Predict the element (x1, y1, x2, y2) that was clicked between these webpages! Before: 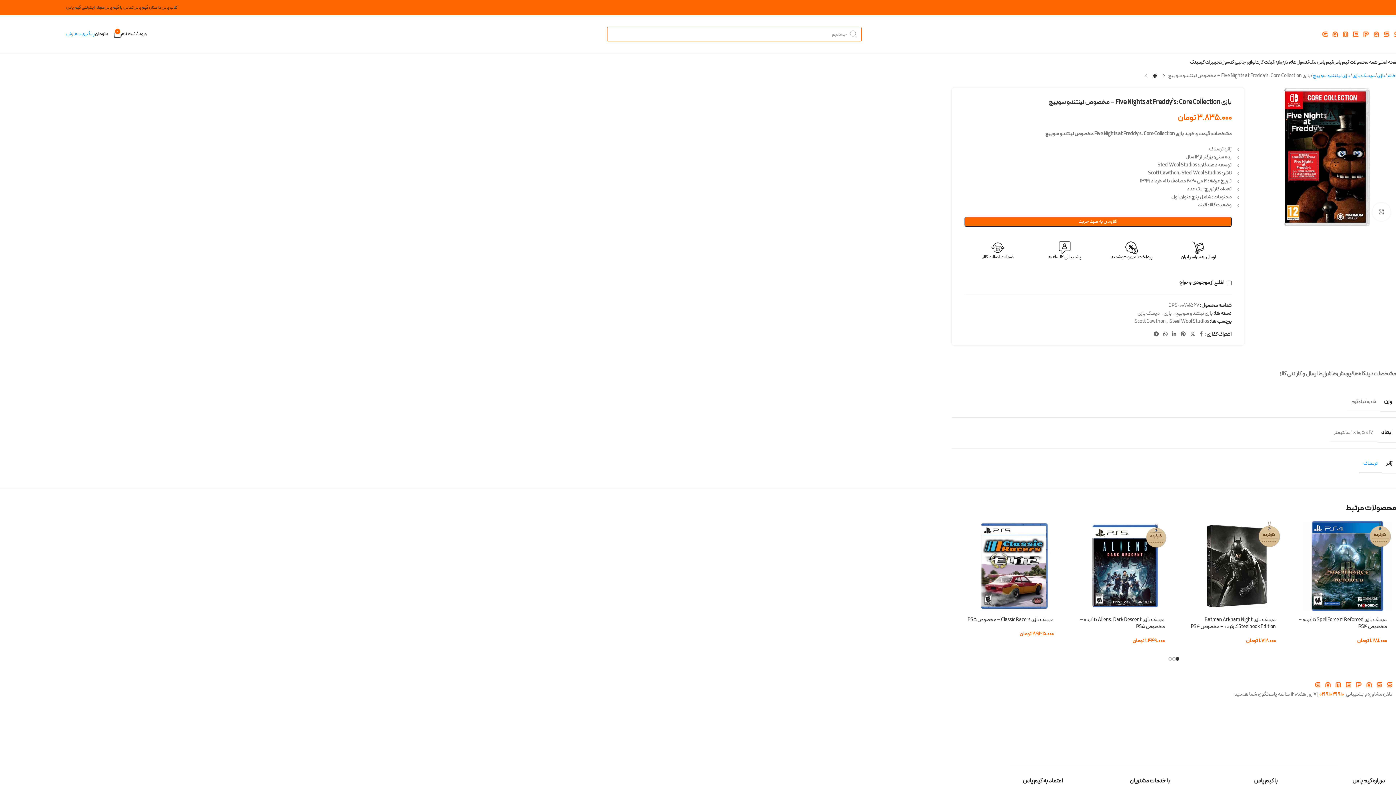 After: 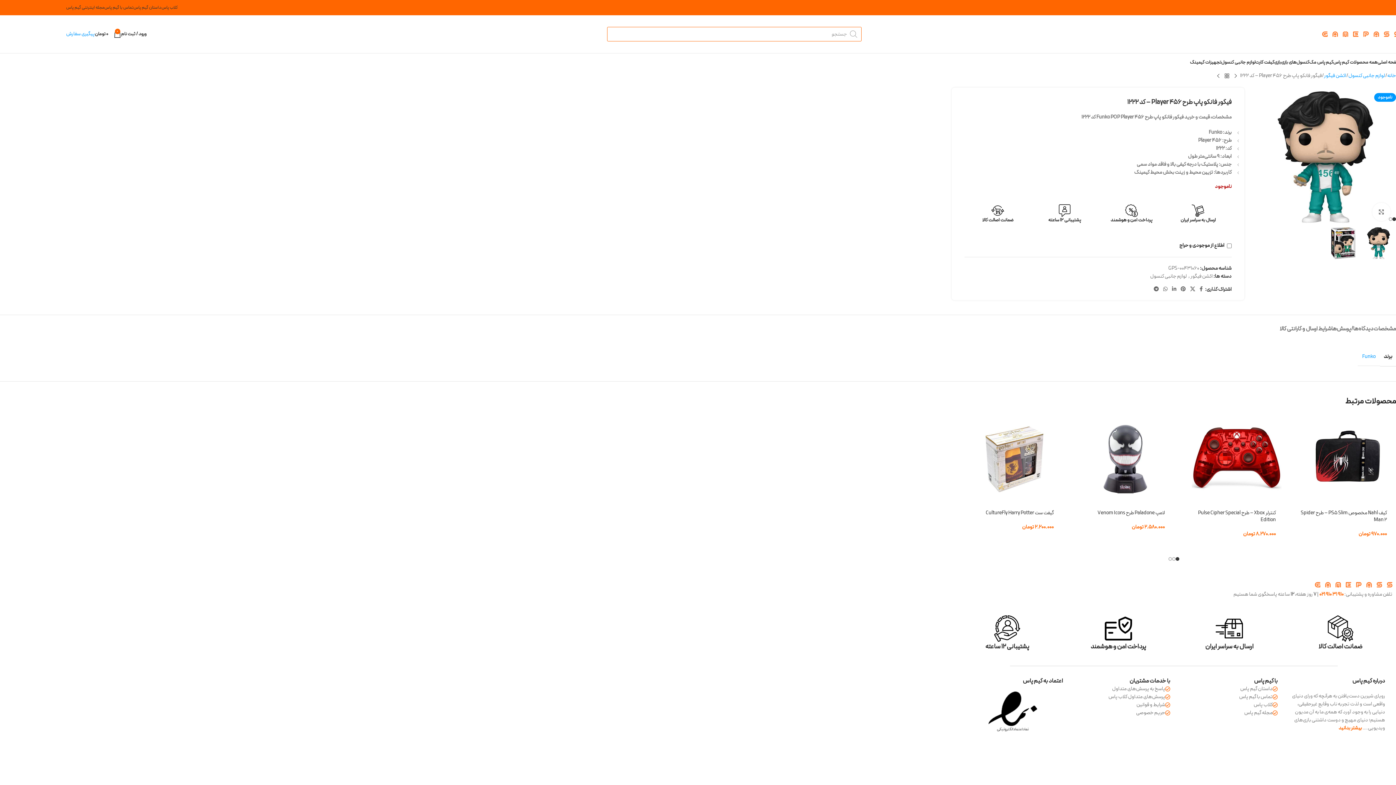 Action: label: محصول بعدی bbox: (1142, 71, 1150, 80)